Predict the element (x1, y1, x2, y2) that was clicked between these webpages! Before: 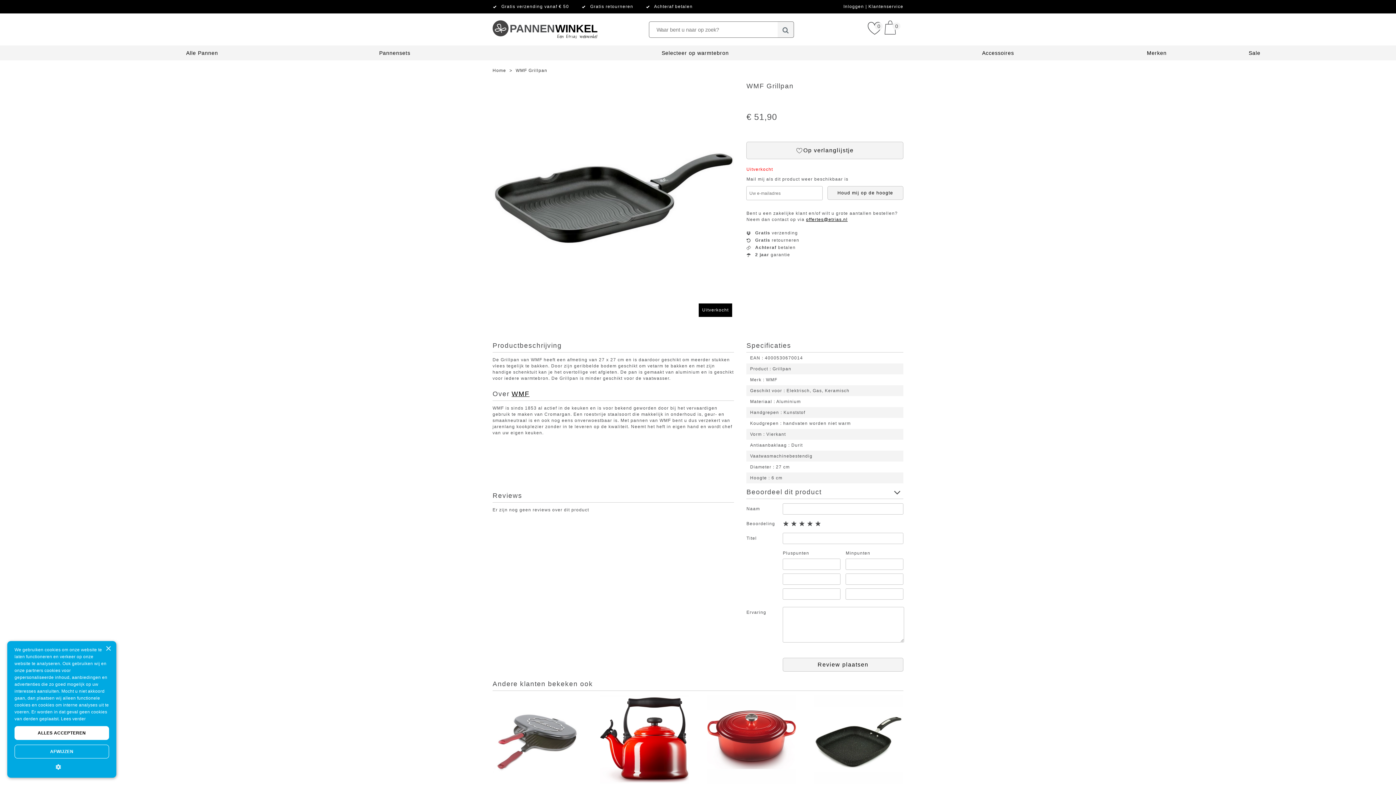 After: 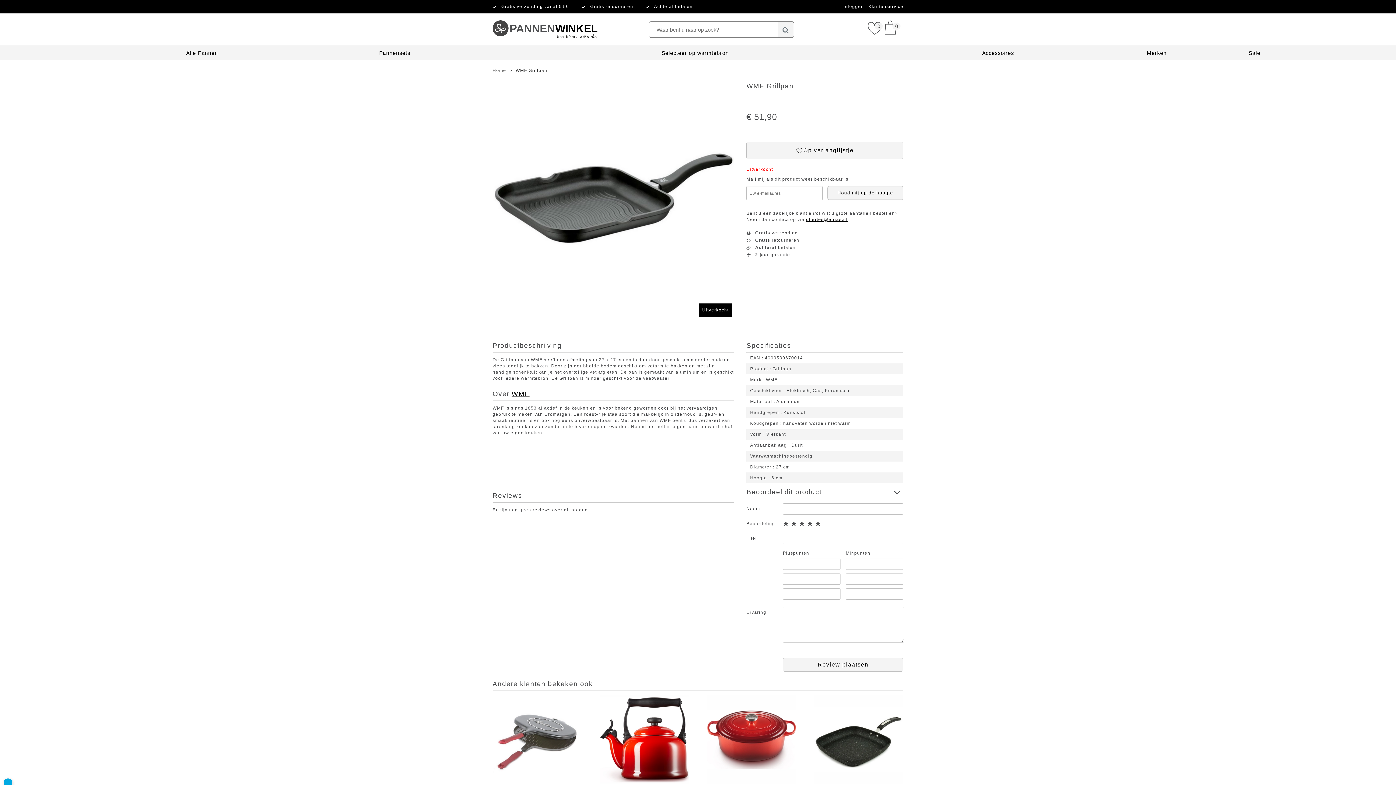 Action: bbox: (14, 763, 109, 770) label: 
